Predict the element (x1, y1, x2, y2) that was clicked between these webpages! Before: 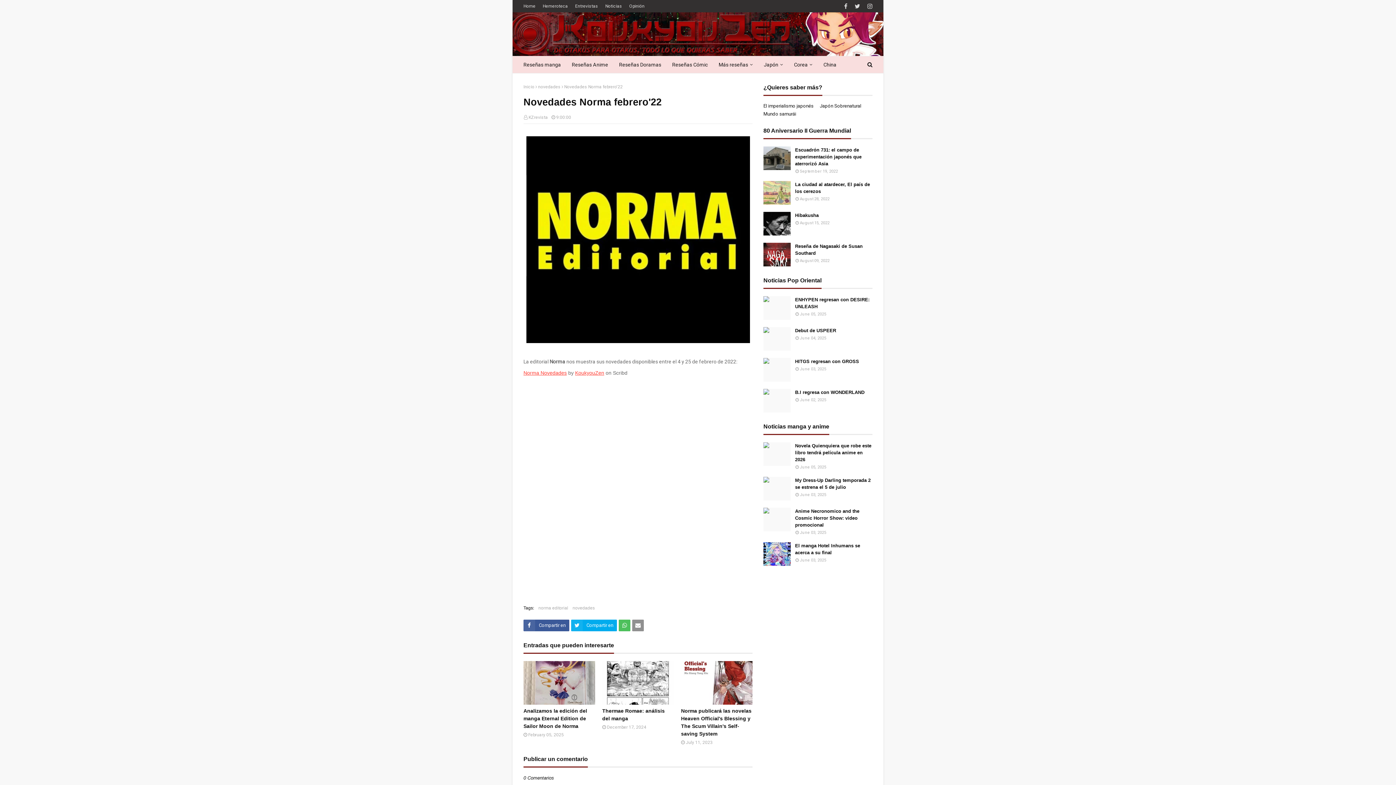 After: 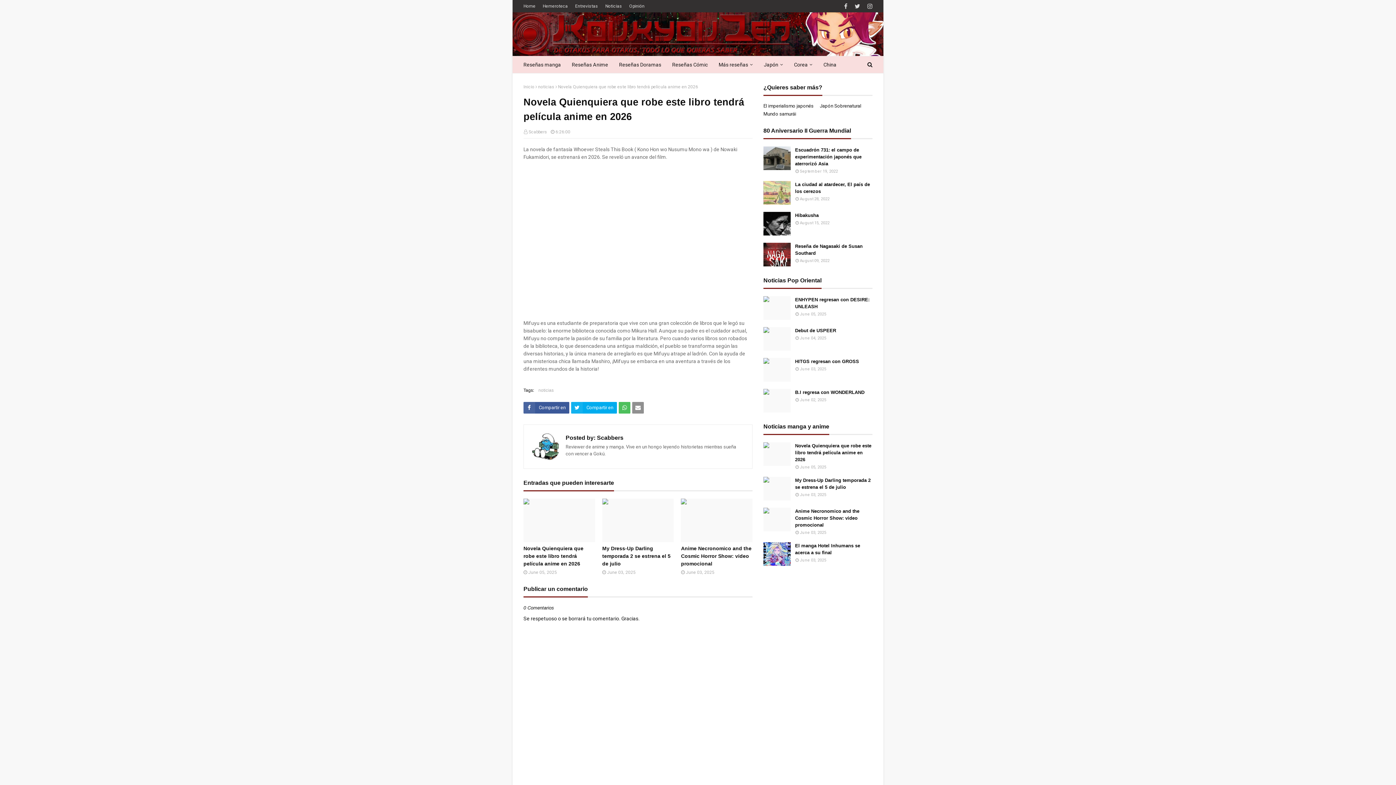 Action: bbox: (795, 442, 872, 463) label: Novela Quienquiera que robe este libro tendrá película anime en 2026